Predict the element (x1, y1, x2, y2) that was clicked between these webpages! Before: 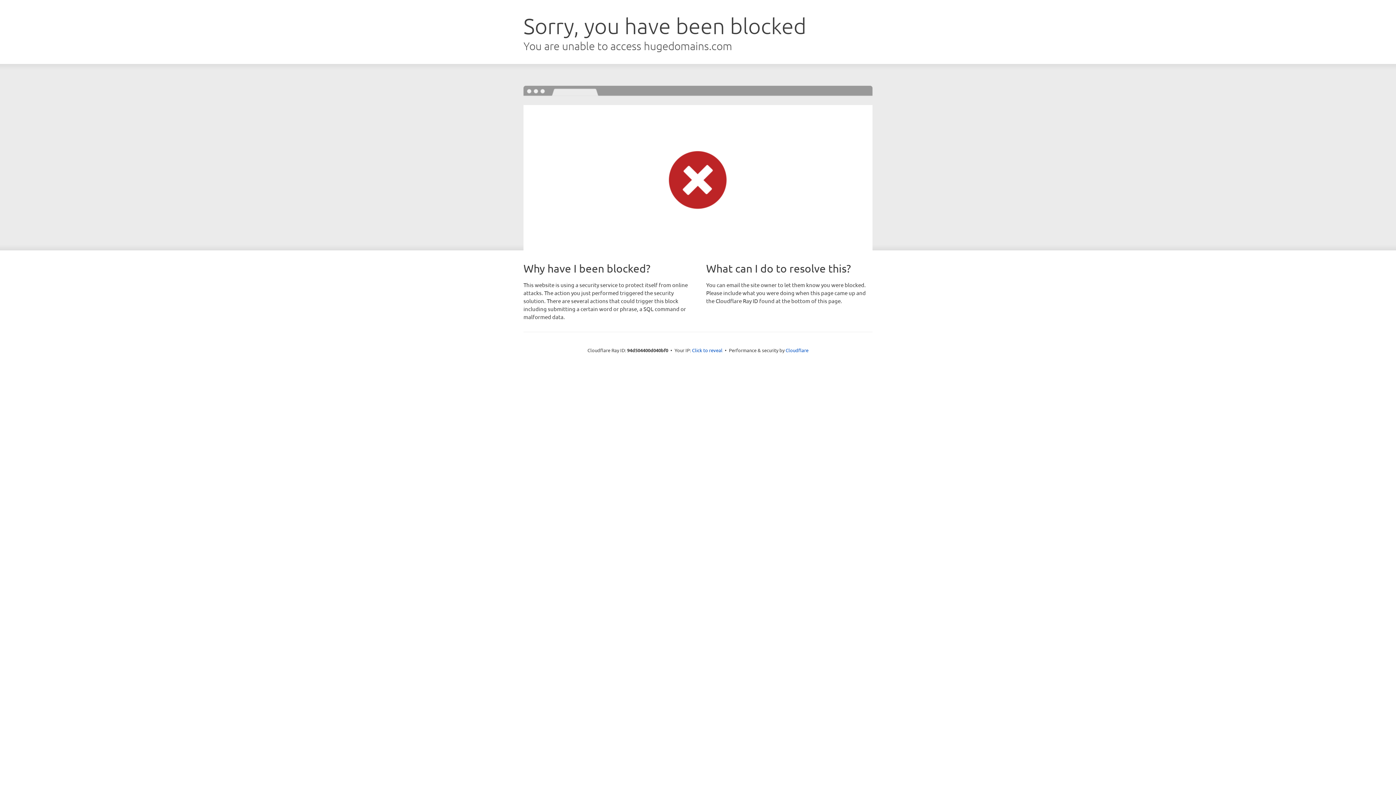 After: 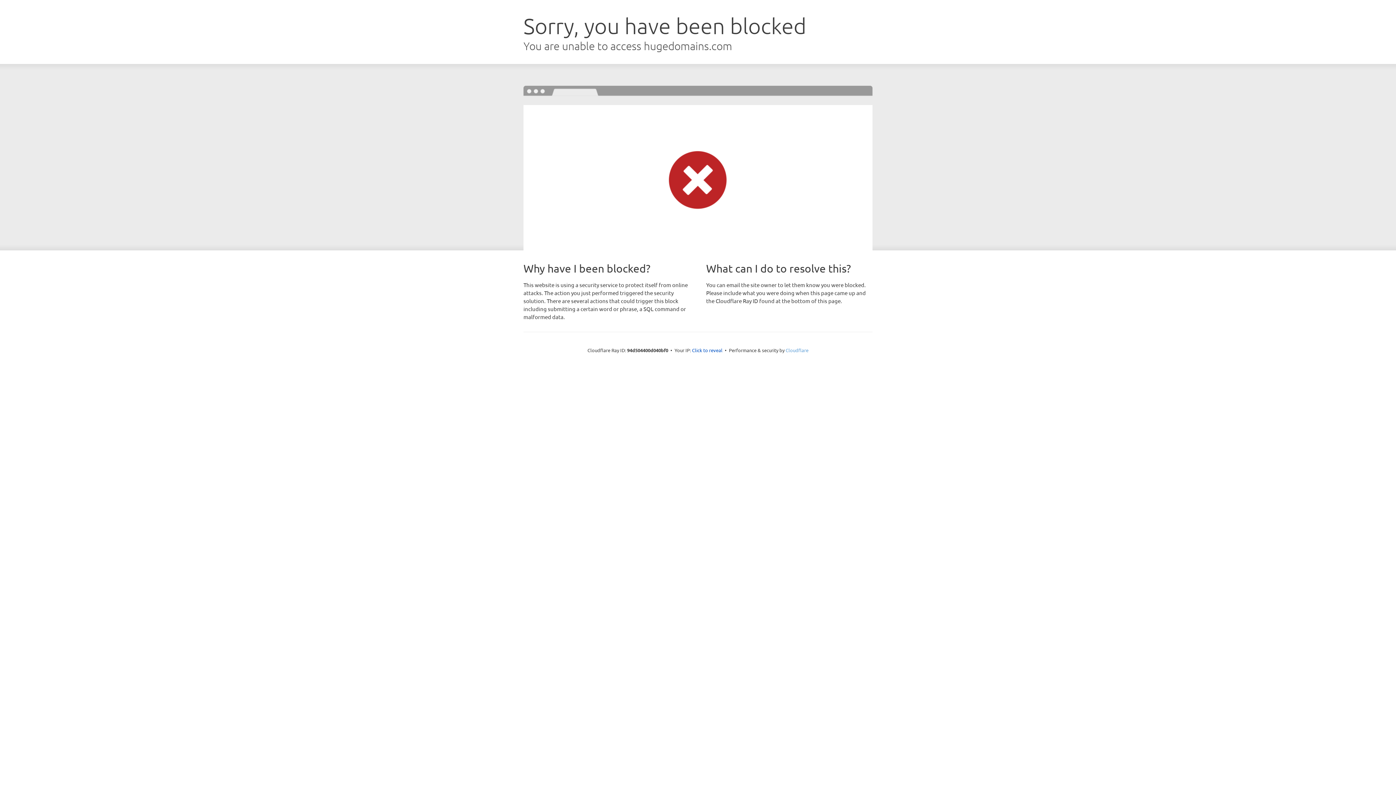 Action: label: Cloudflare bbox: (785, 347, 808, 353)